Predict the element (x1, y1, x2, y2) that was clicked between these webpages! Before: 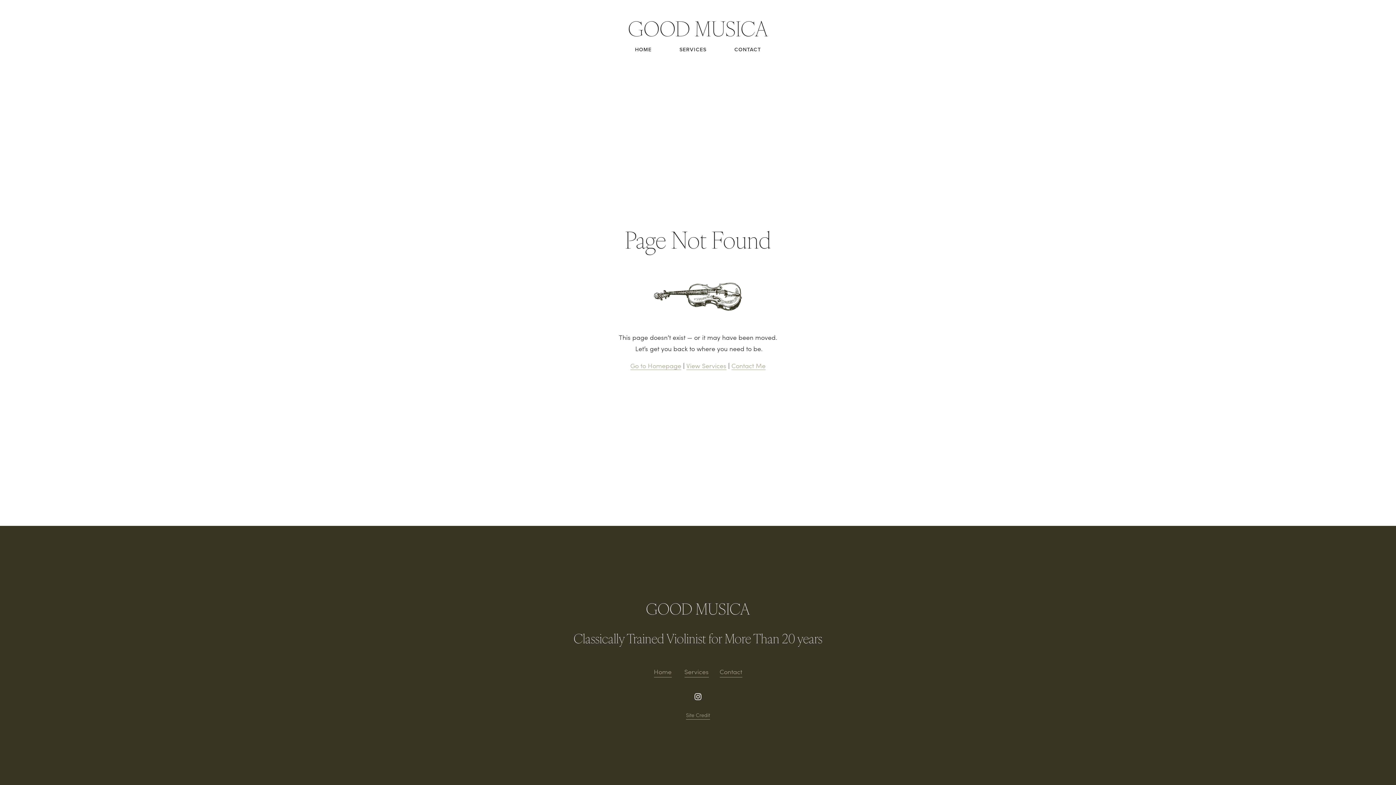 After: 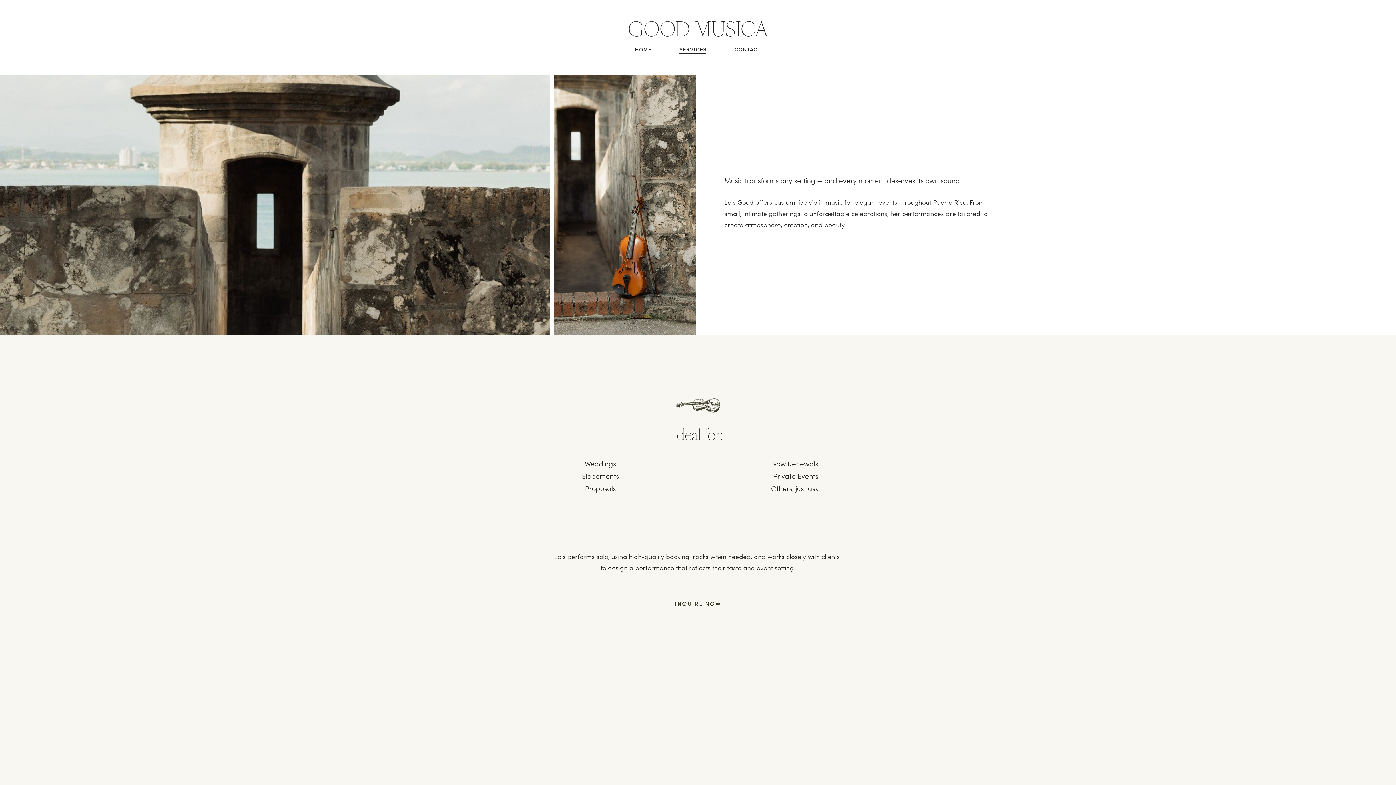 Action: bbox: (684, 666, 708, 677) label: Services